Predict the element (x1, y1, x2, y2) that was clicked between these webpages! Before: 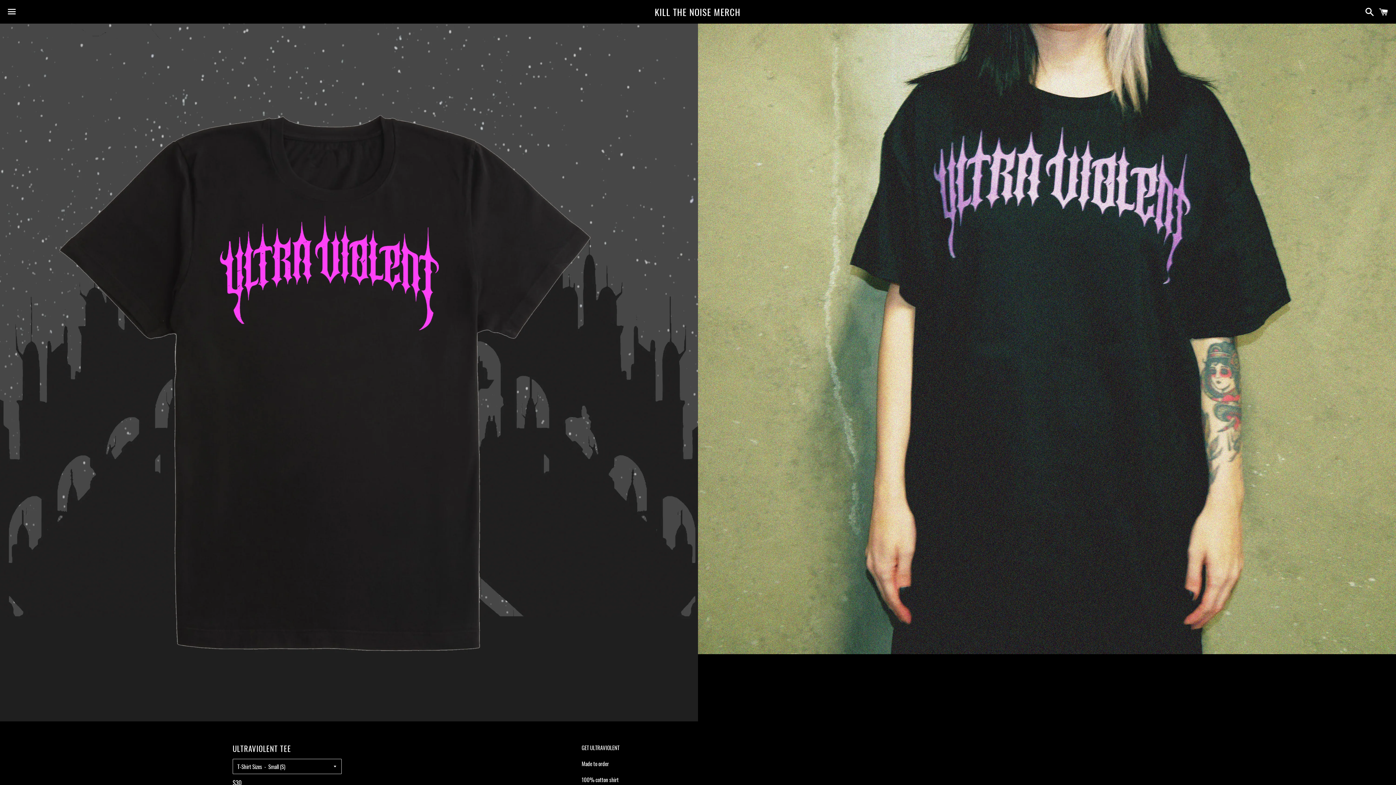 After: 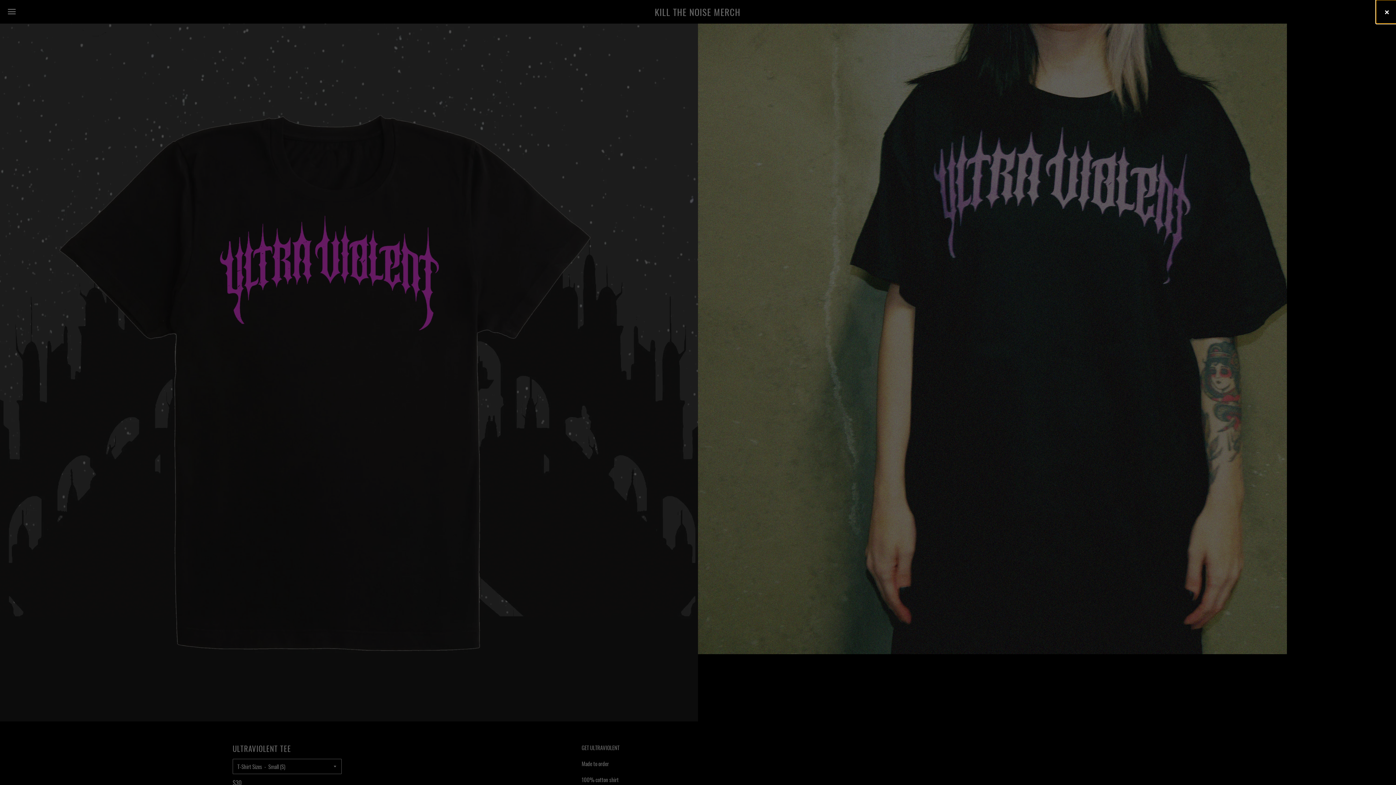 Action: label: Cart bbox: (1375, 0, 1392, 22)